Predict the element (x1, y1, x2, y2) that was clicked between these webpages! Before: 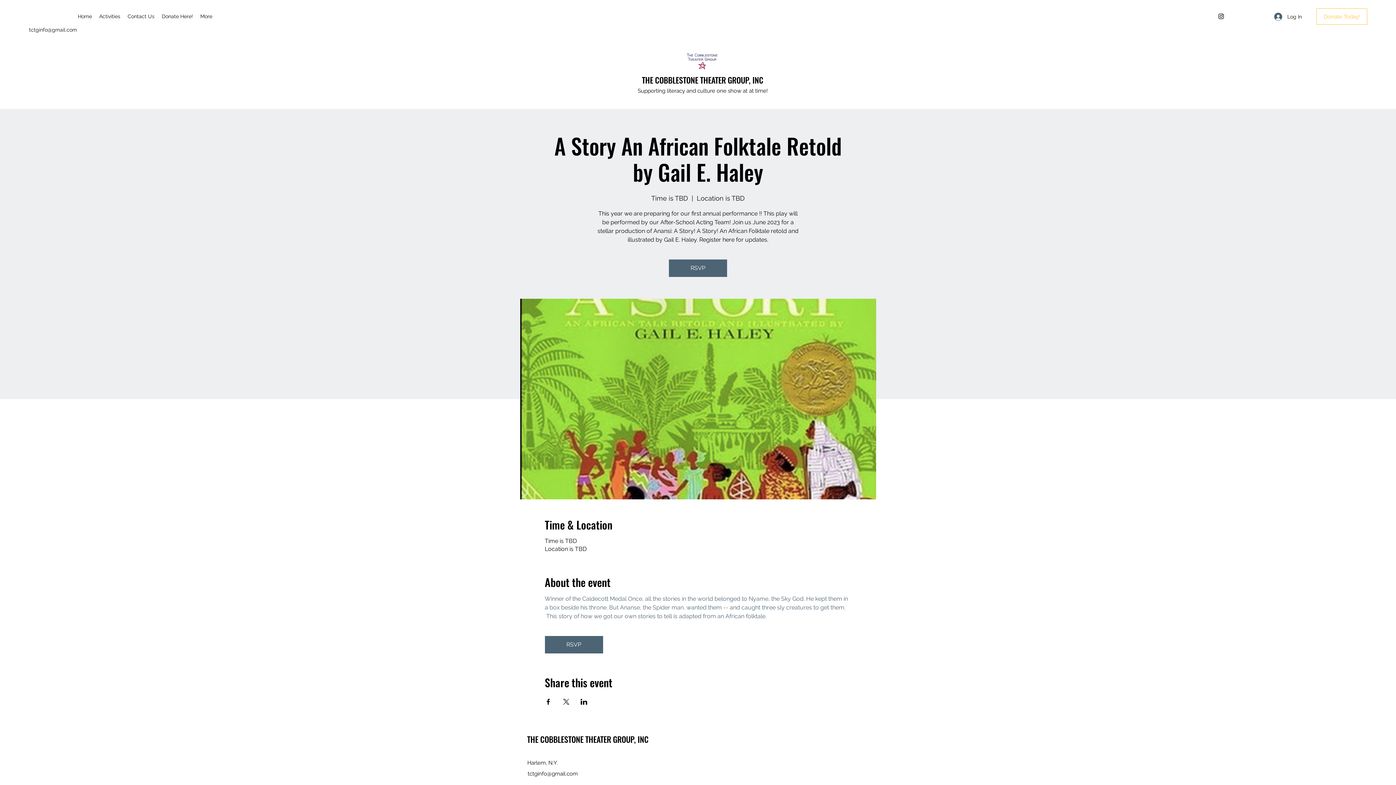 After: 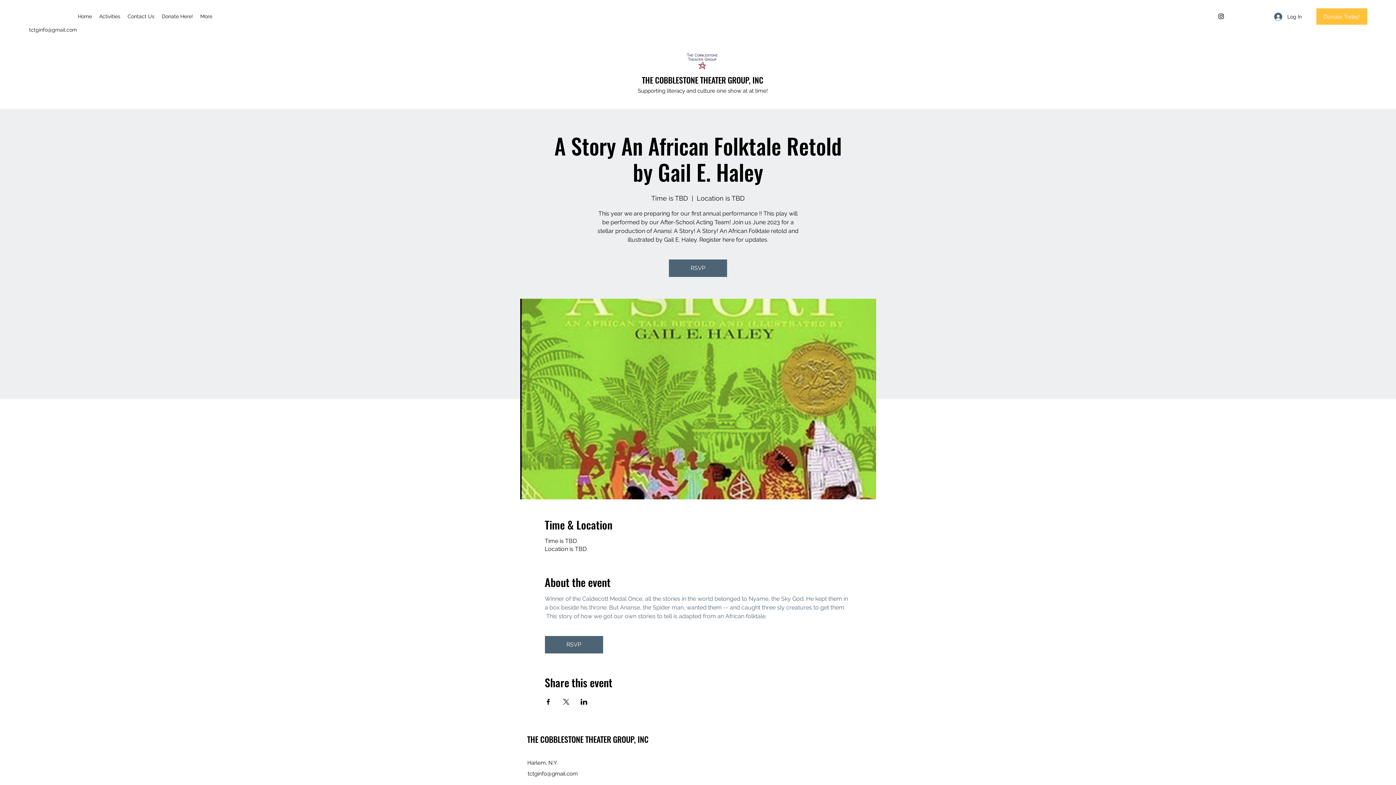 Action: label: Donate Today! bbox: (1316, 8, 1367, 24)